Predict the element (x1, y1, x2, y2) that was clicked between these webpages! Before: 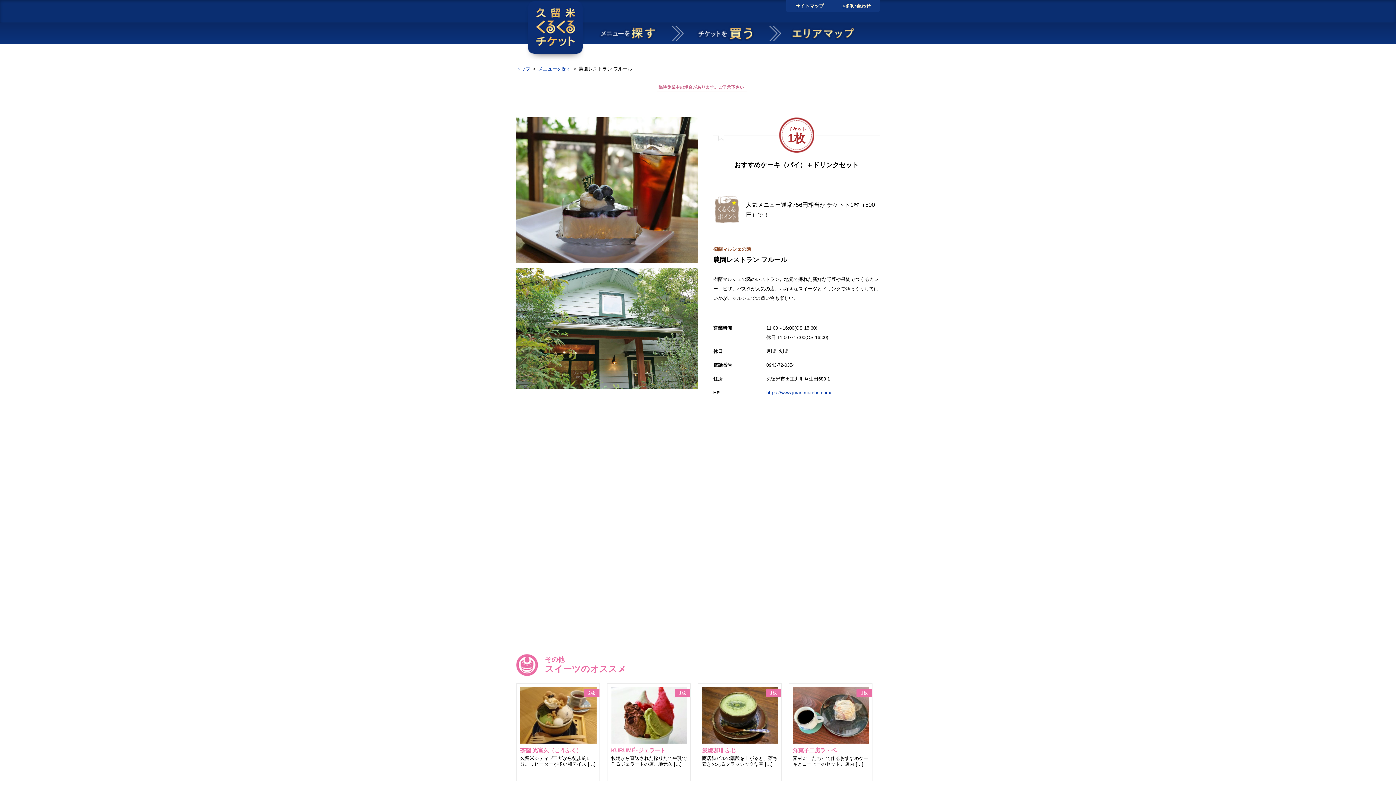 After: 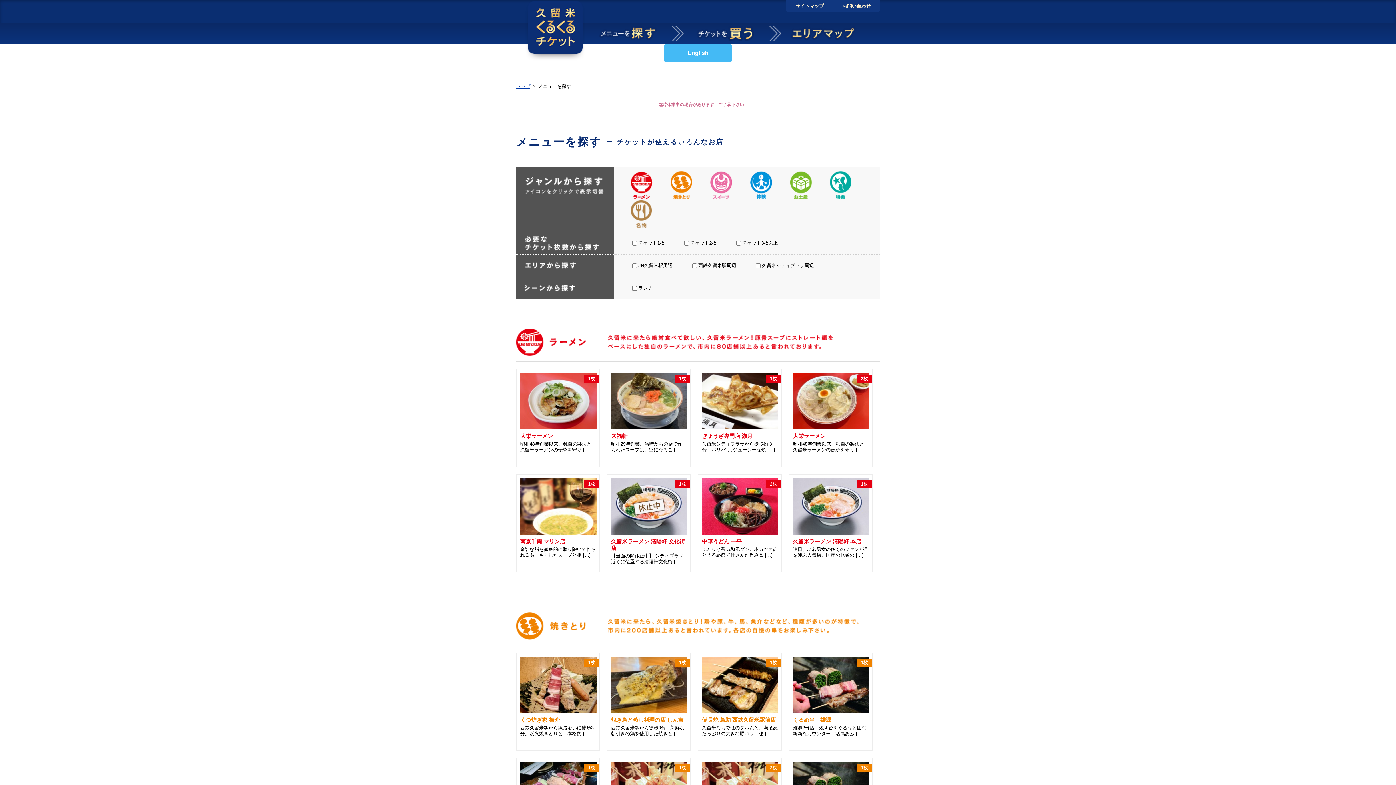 Action: bbox: (579, 25, 676, 44)